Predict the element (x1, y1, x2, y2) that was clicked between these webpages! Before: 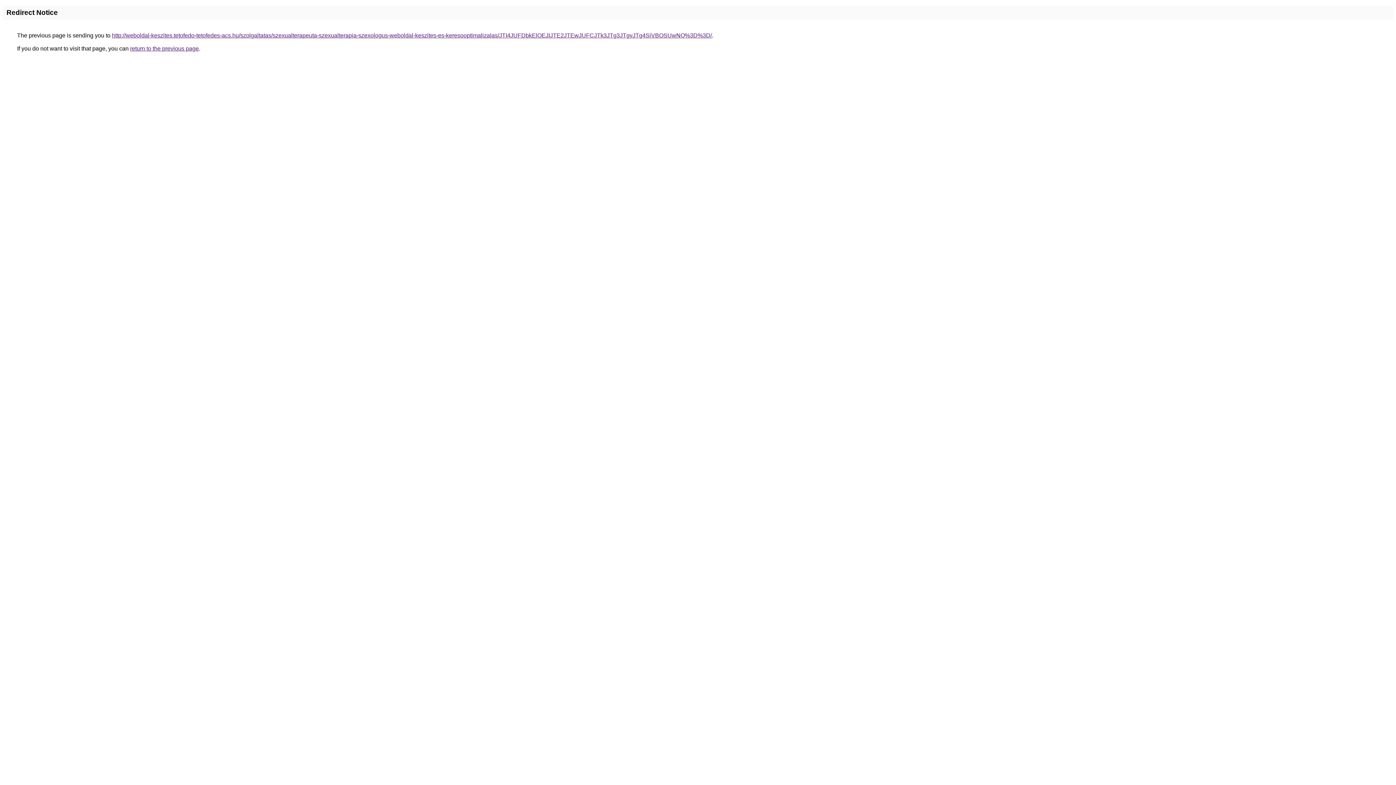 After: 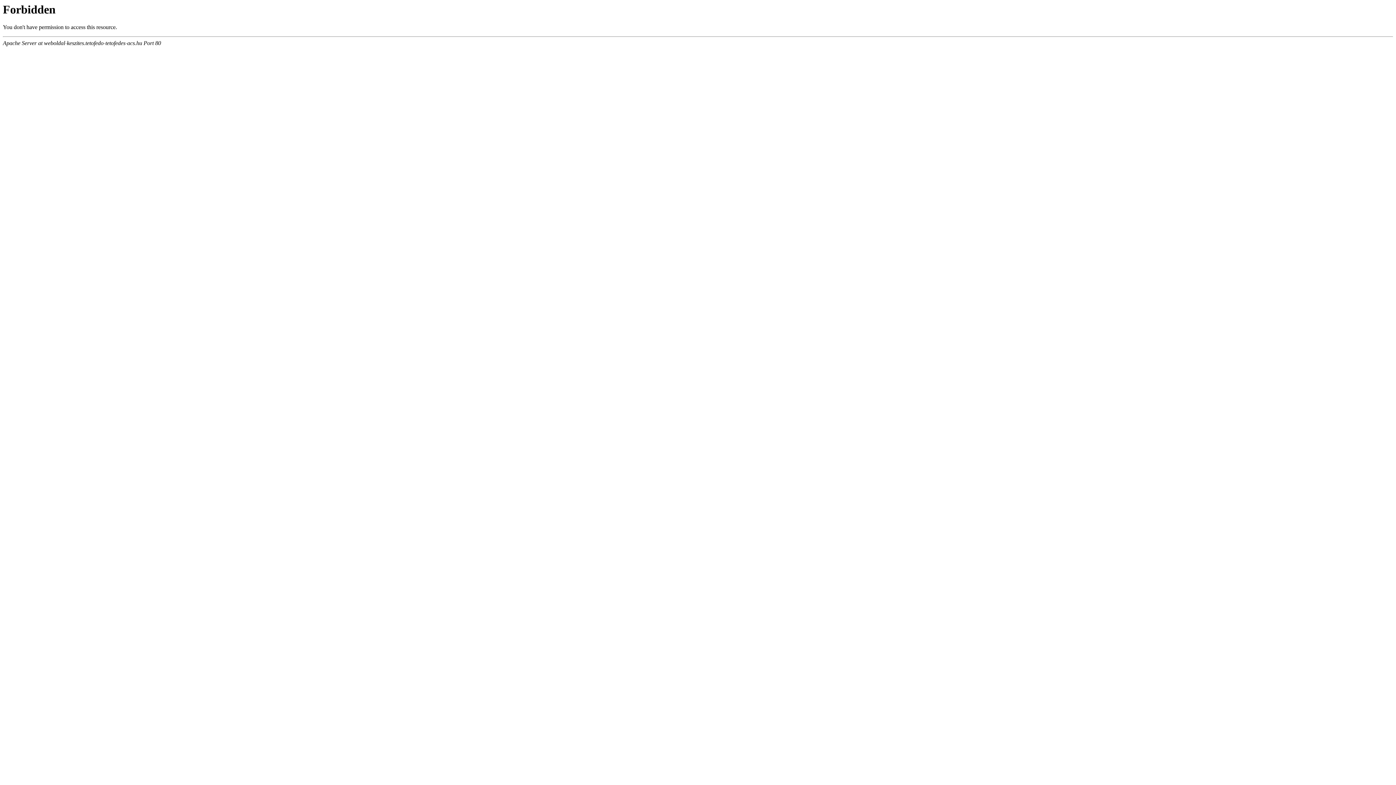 Action: label: http://weboldal-keszites.tetofedo-tetofedes-acs.hu/szolgaltatas/szexualterapeuta-szexualterapia-szexologus-weboldal-keszites-es-keresooptimalizalas/JTI4JUFDbkElOEJIJTE2JTEwJUFCJTk3JTg3JTgyJTg4SiVBOSUwNQ%3D%3D/ bbox: (112, 32, 712, 38)